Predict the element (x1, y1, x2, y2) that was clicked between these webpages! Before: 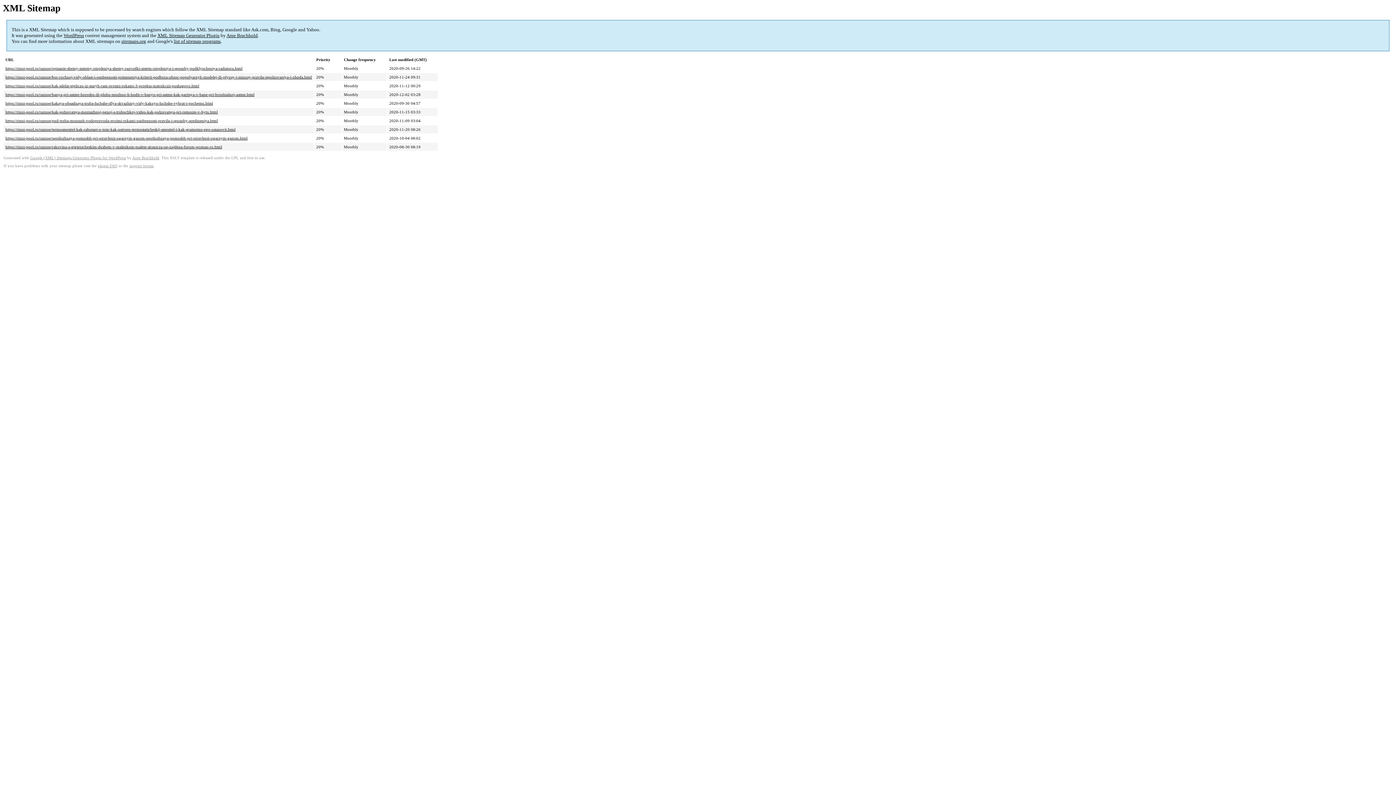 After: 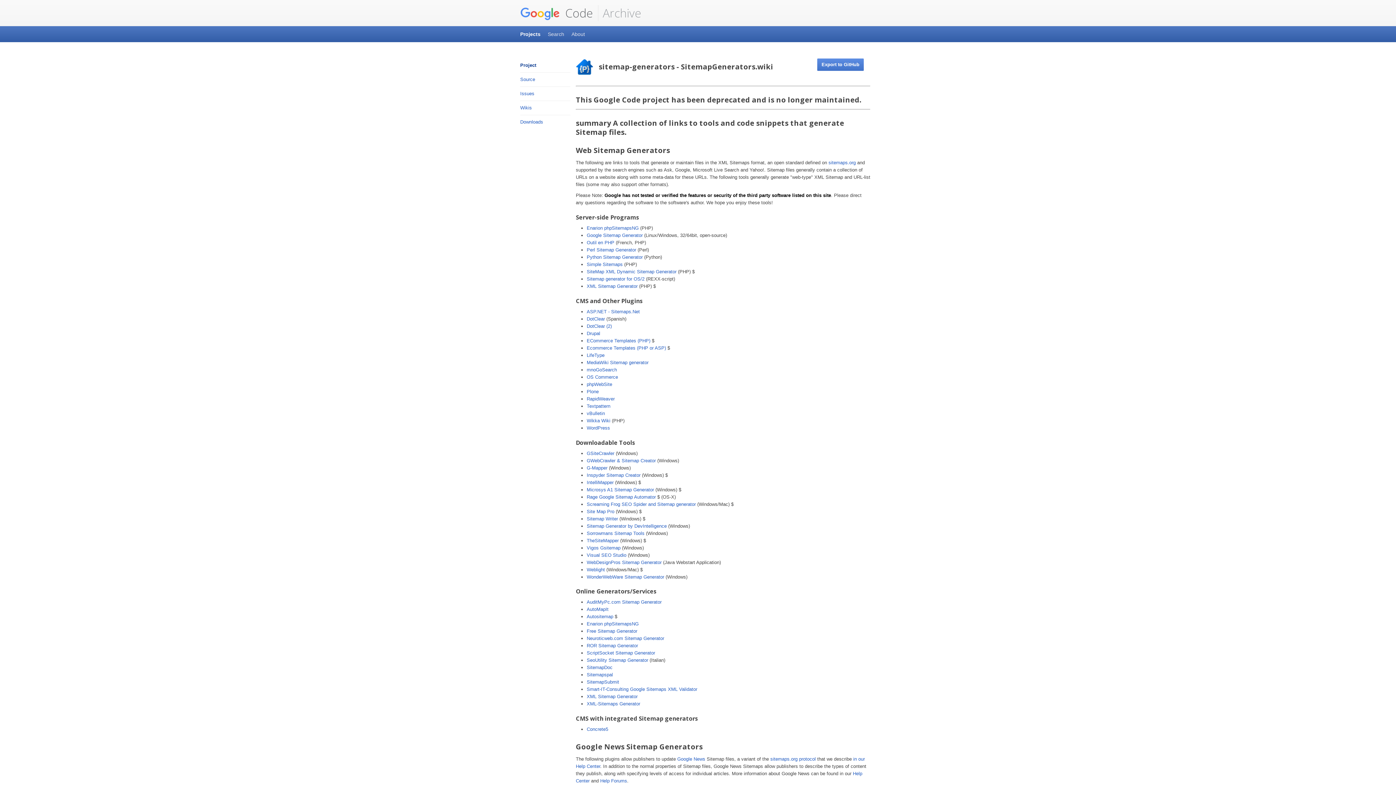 Action: bbox: (173, 38, 220, 44) label: list of sitemap programs